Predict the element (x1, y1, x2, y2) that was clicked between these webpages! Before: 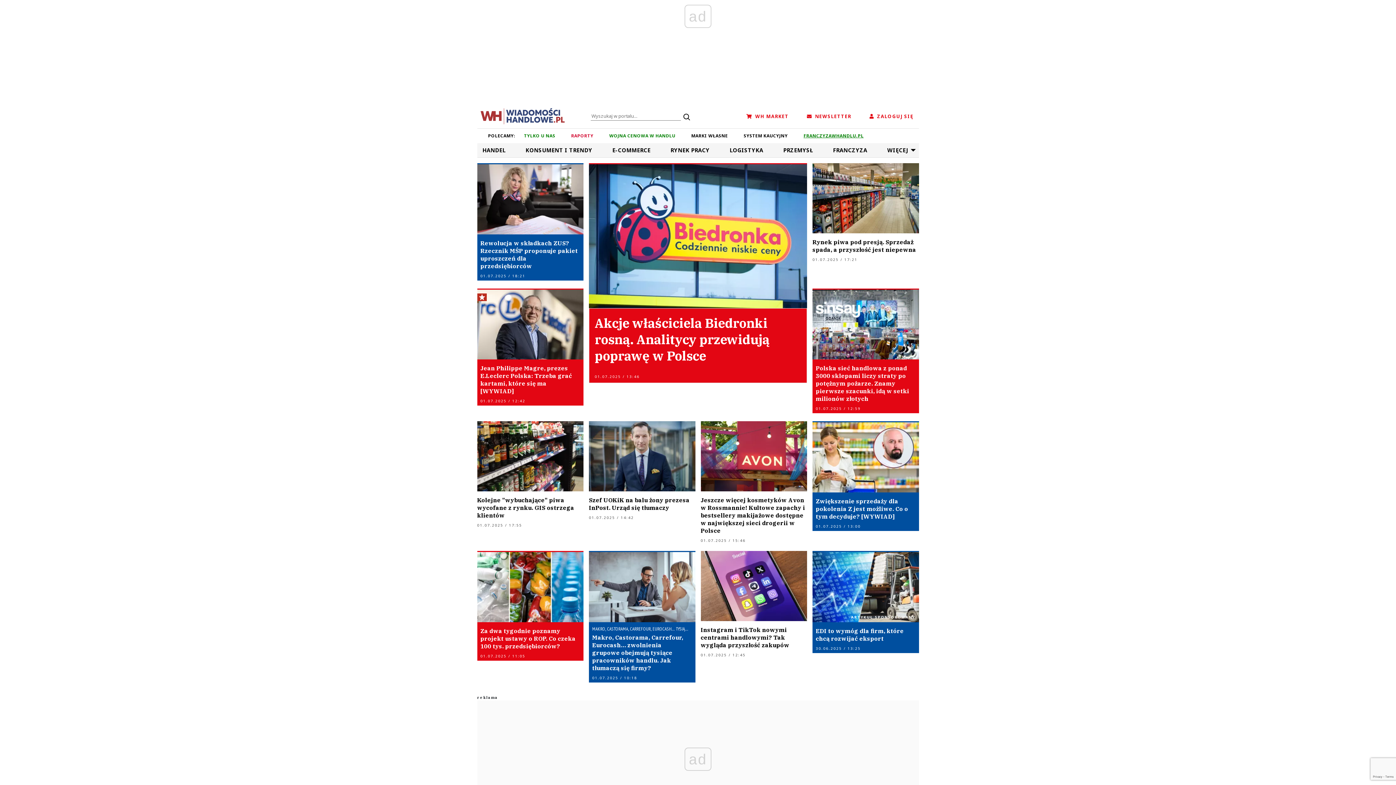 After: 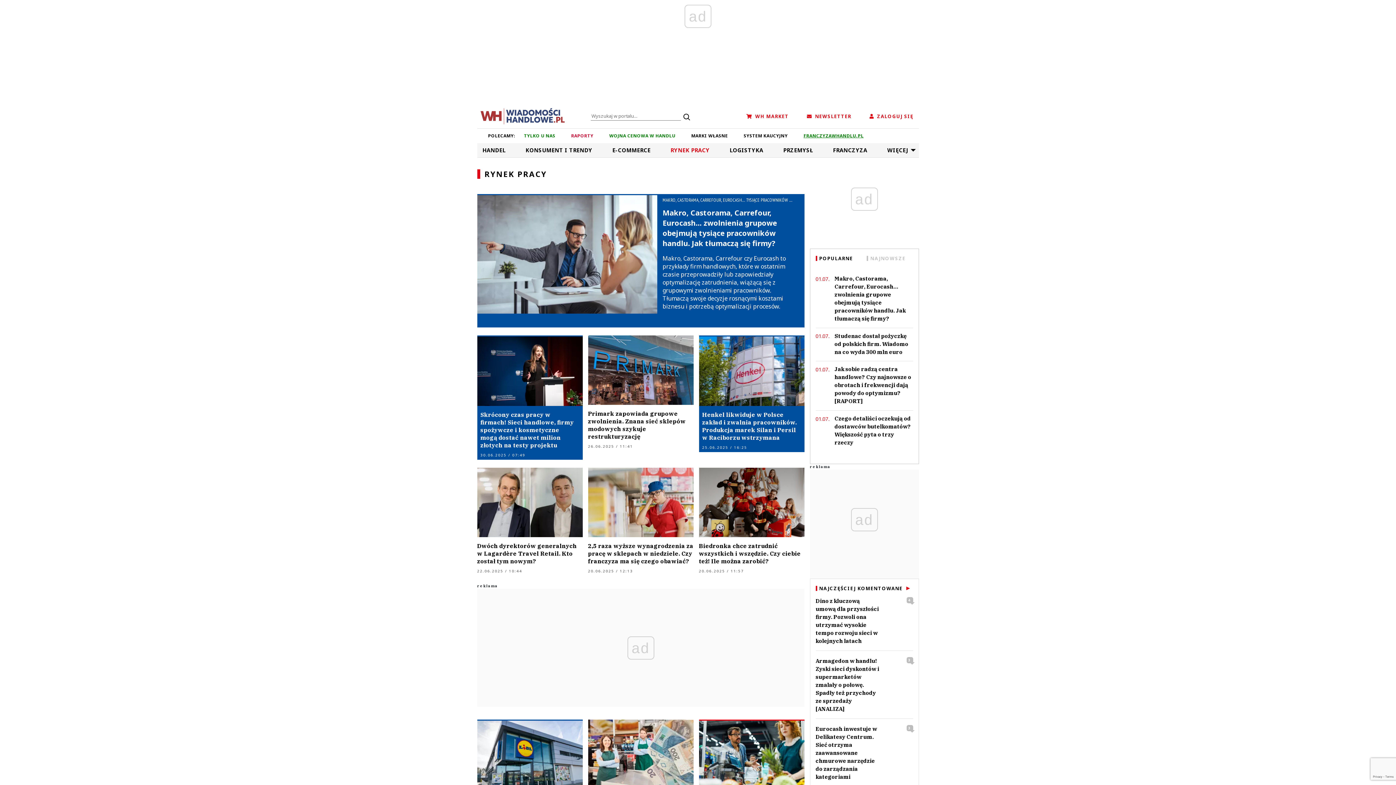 Action: label: RYNEK PRACY bbox: (670, 146, 709, 153)